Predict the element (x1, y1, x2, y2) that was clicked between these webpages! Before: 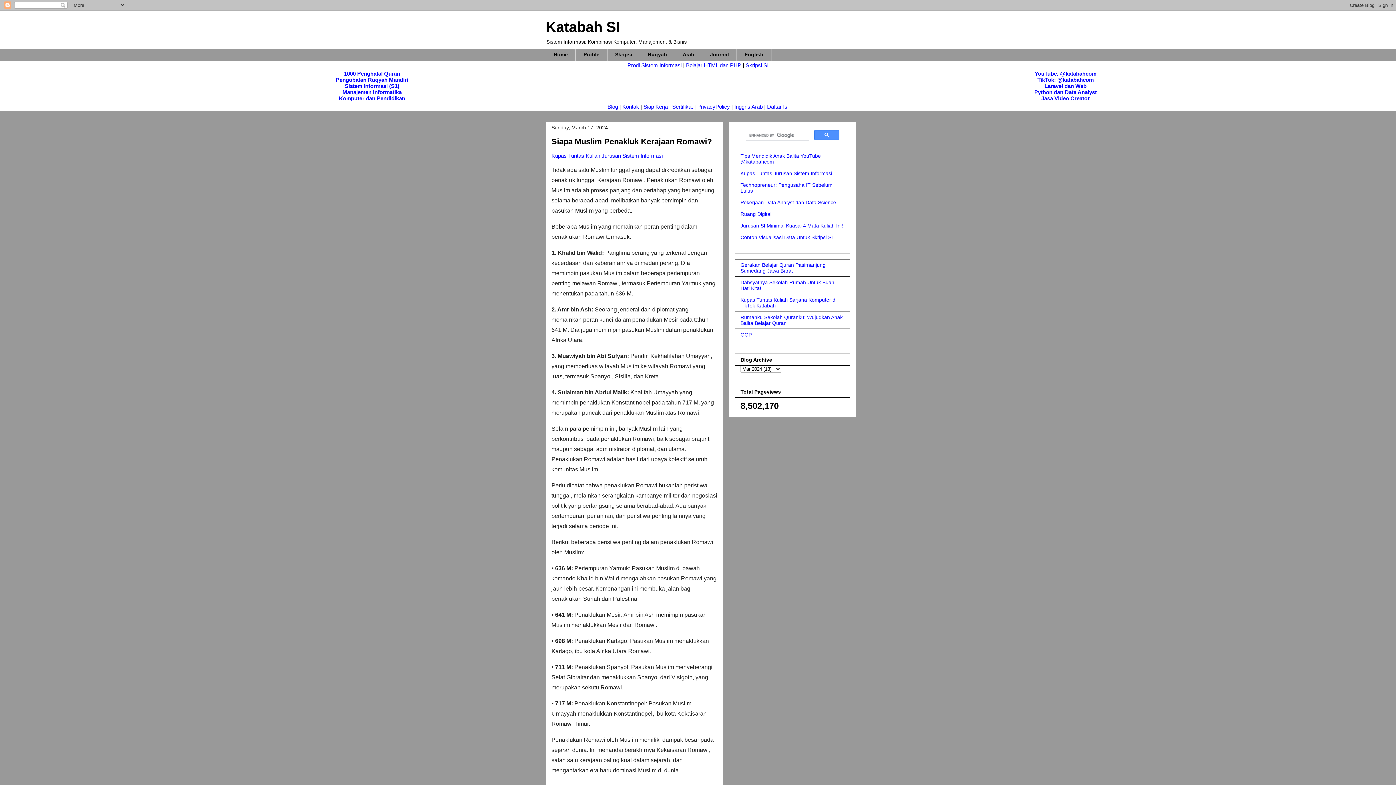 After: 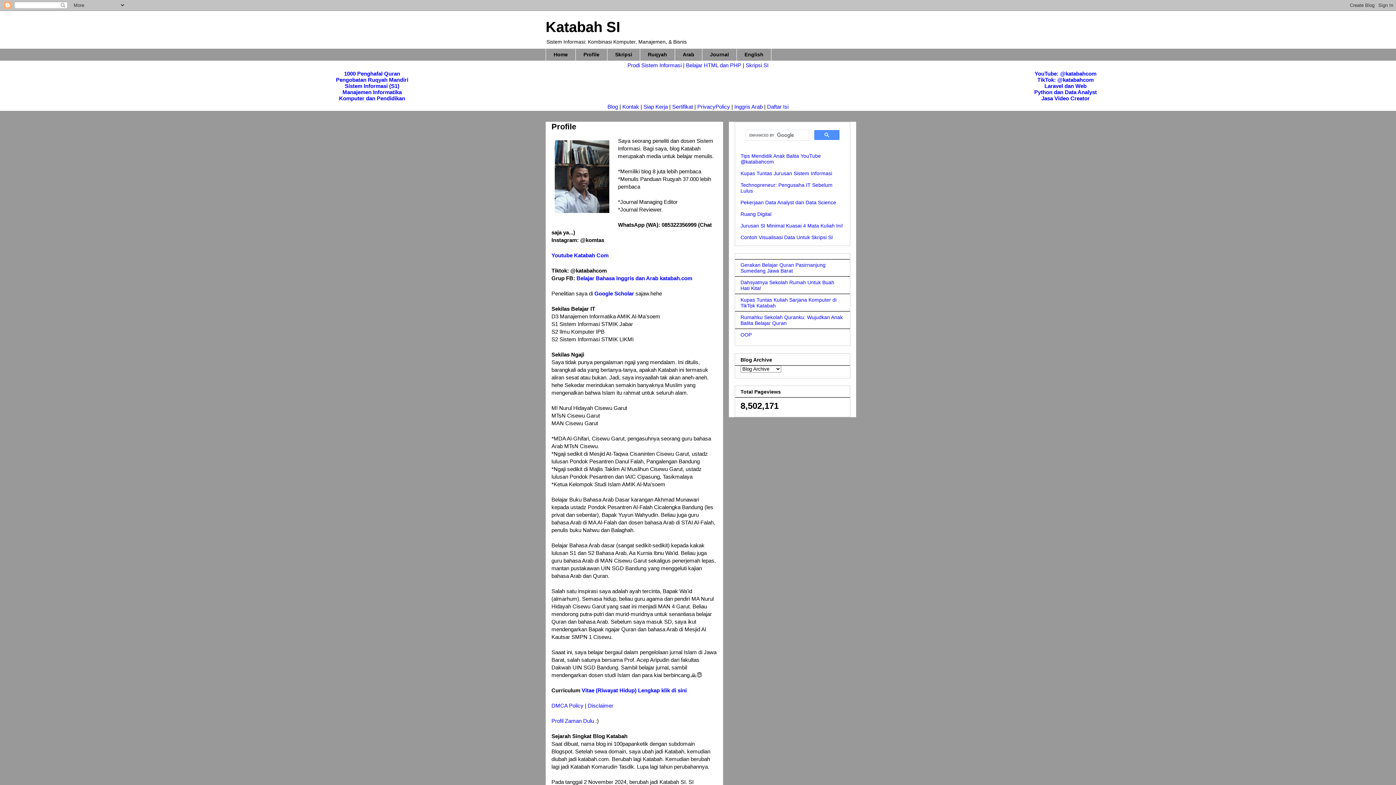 Action: label: Profile bbox: (575, 48, 607, 61)